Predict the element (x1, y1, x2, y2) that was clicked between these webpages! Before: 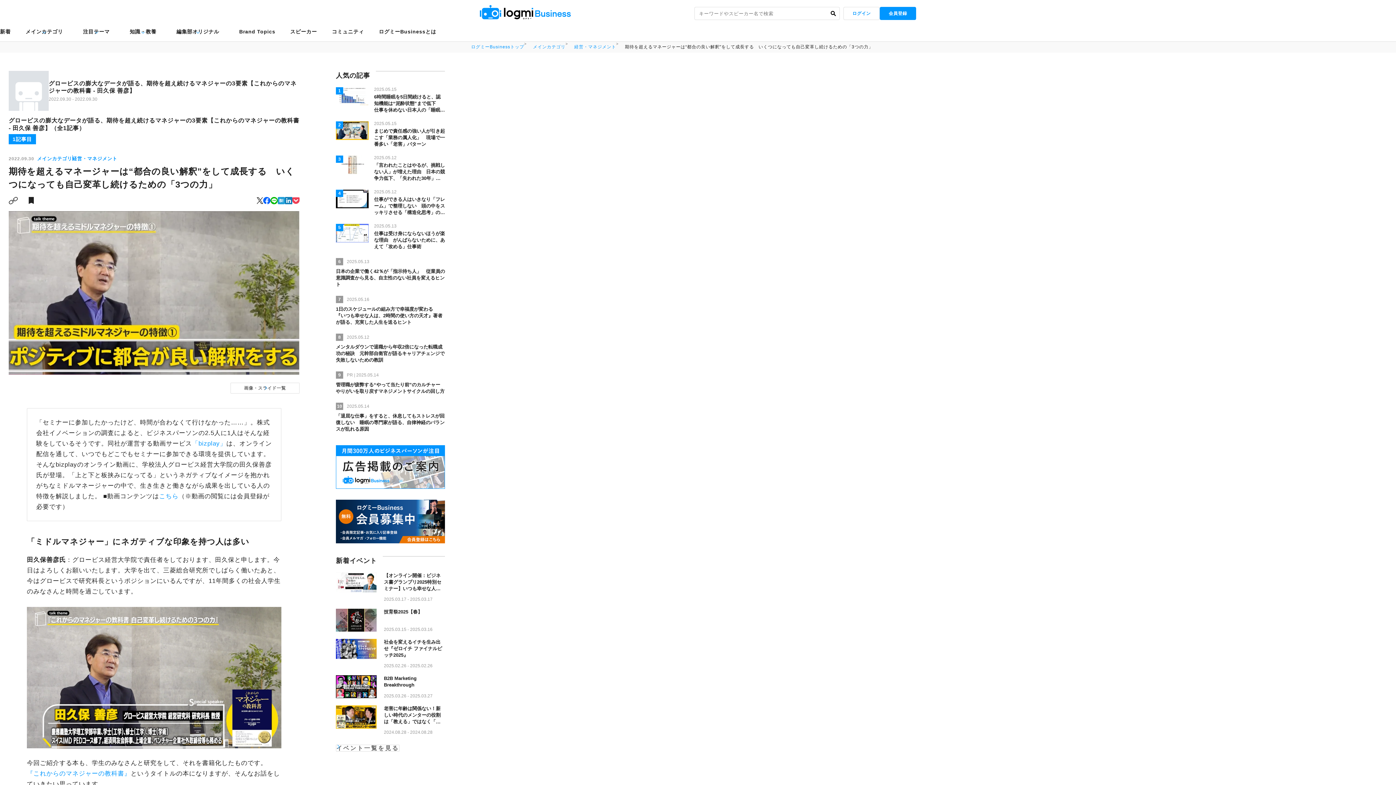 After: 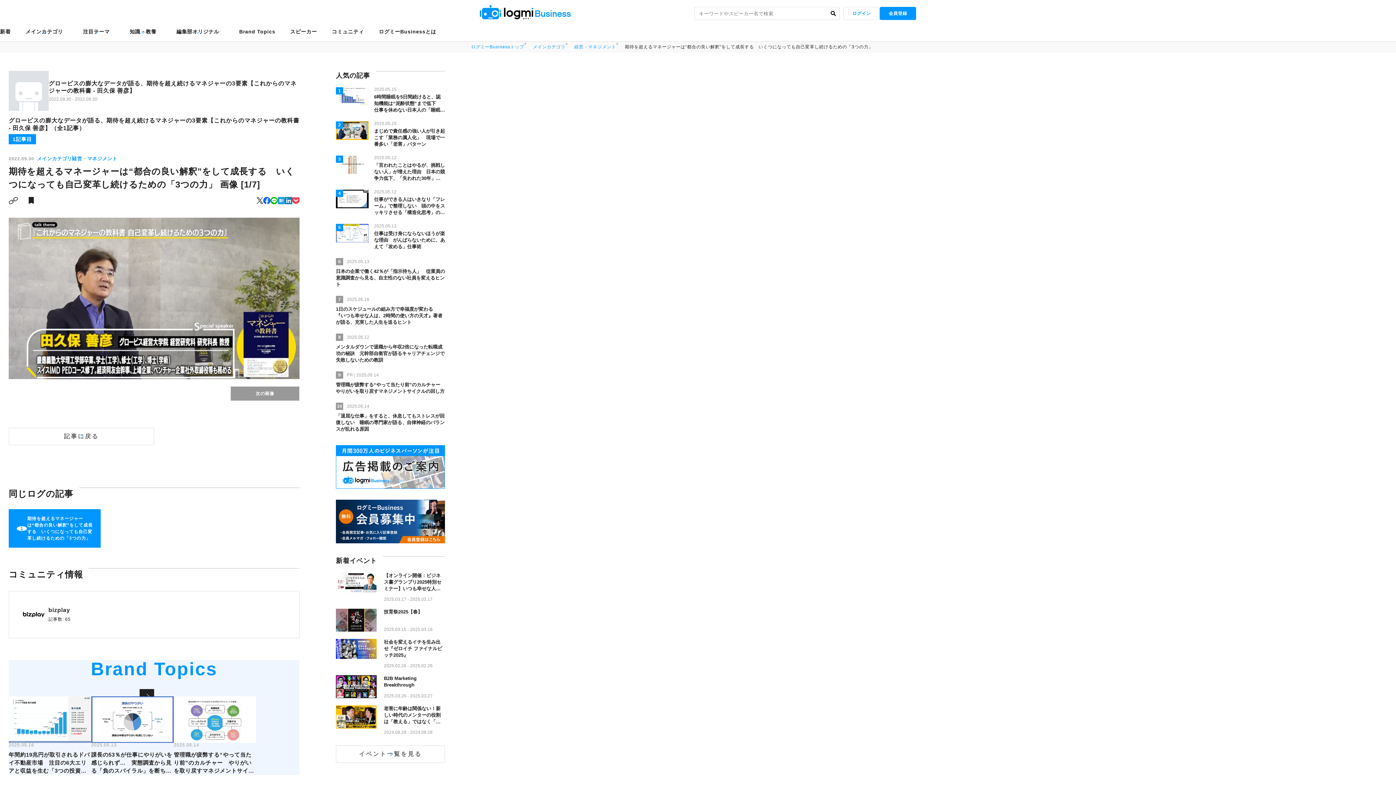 Action: label: 画像・スライド一覧 bbox: (230, 382, 299, 393)